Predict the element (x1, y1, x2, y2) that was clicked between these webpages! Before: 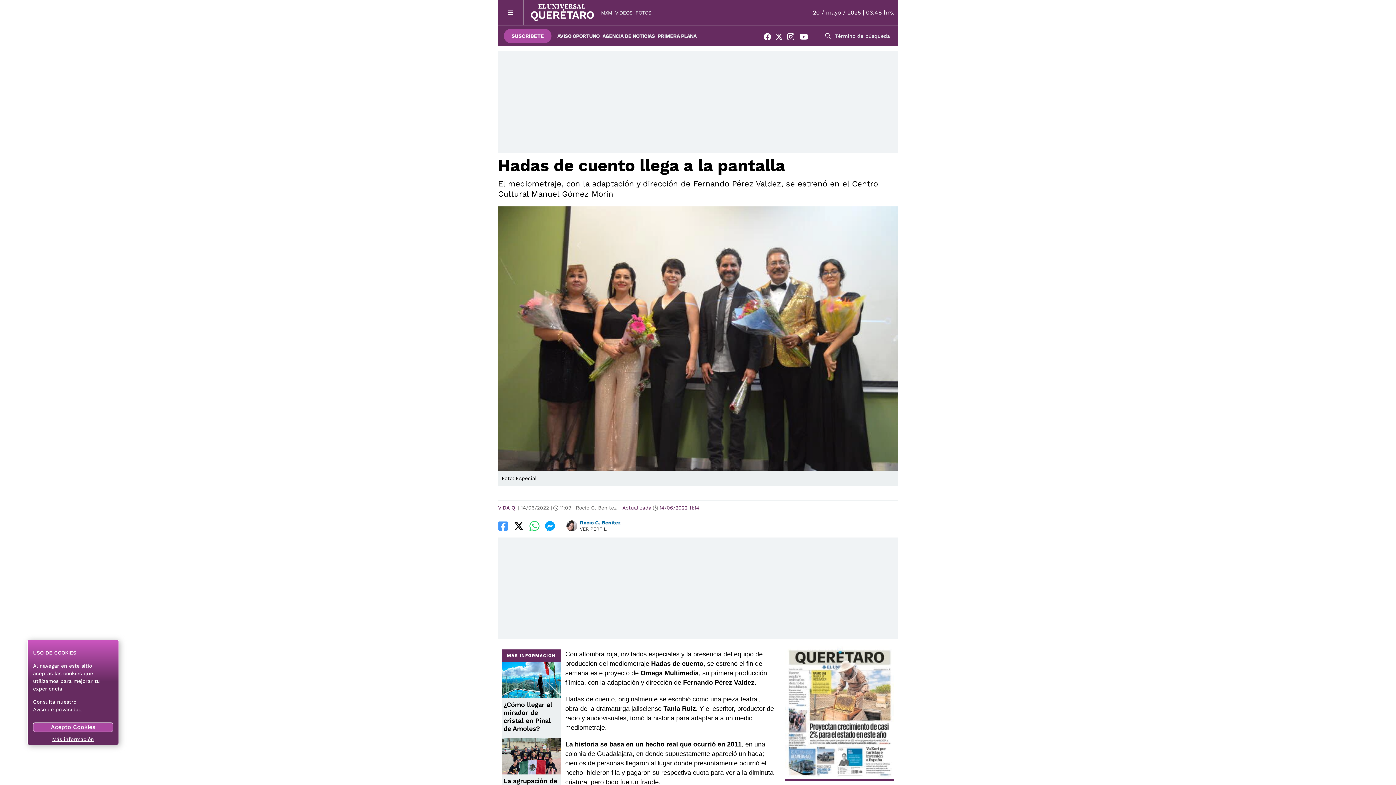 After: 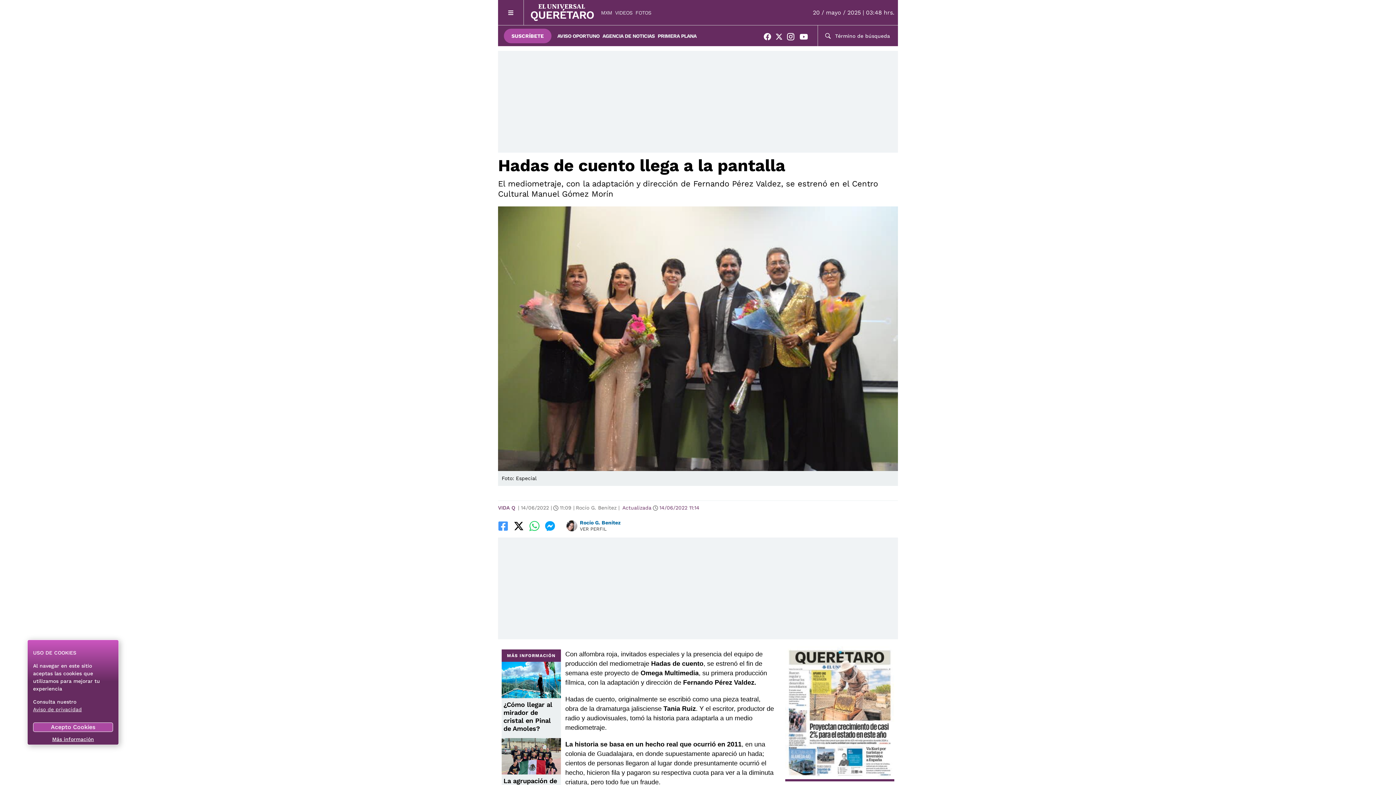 Action: bbox: (529, 521, 539, 531)